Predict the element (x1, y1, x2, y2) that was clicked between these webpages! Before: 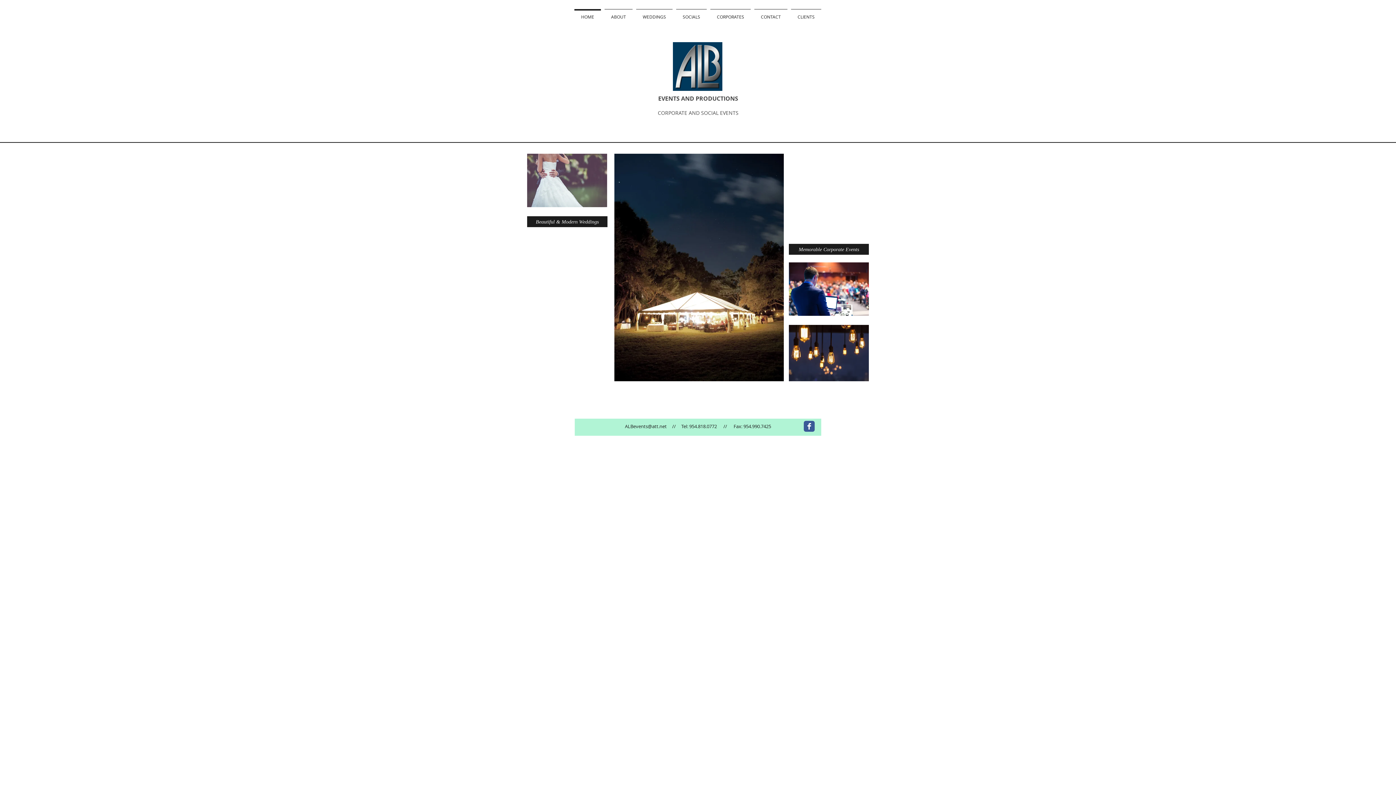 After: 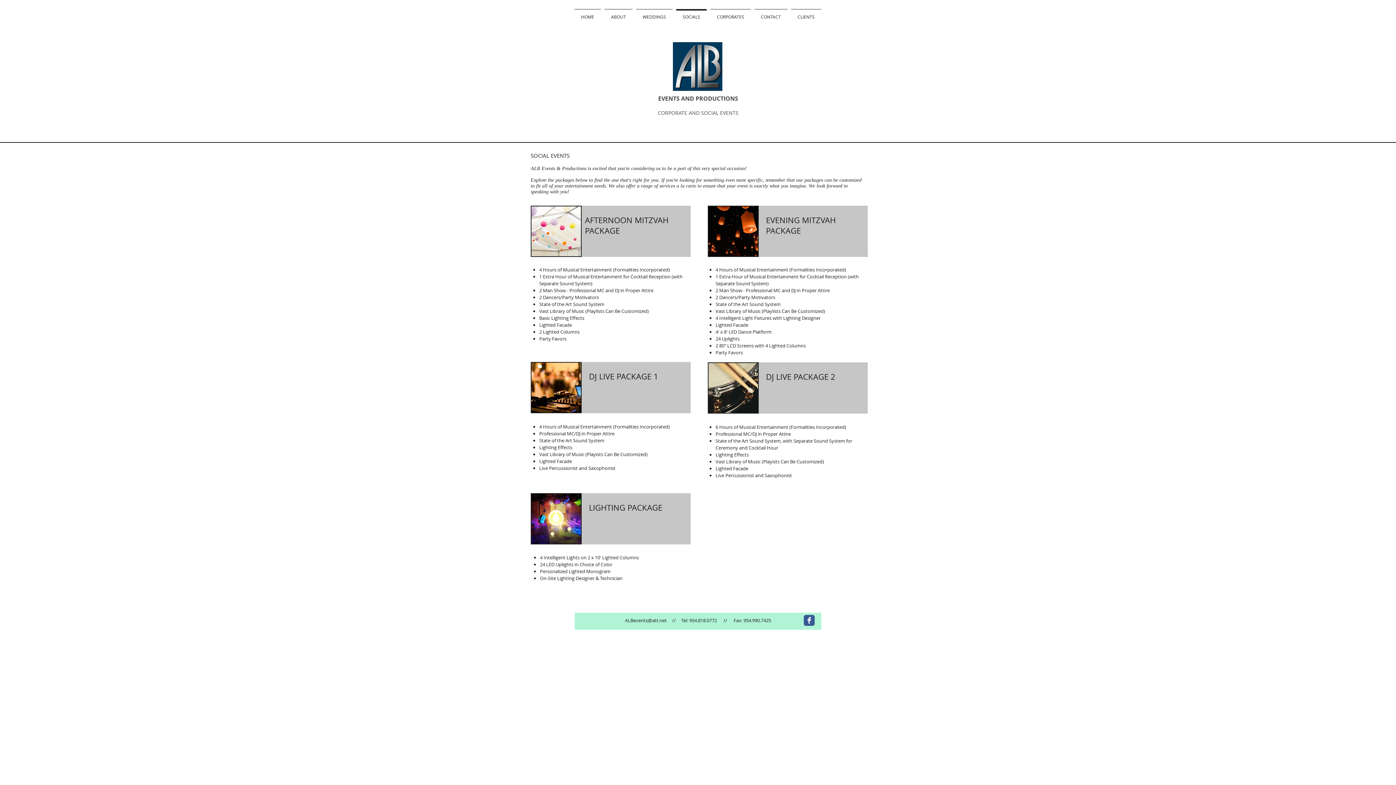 Action: label: SOCIALS bbox: (674, 9, 708, 18)